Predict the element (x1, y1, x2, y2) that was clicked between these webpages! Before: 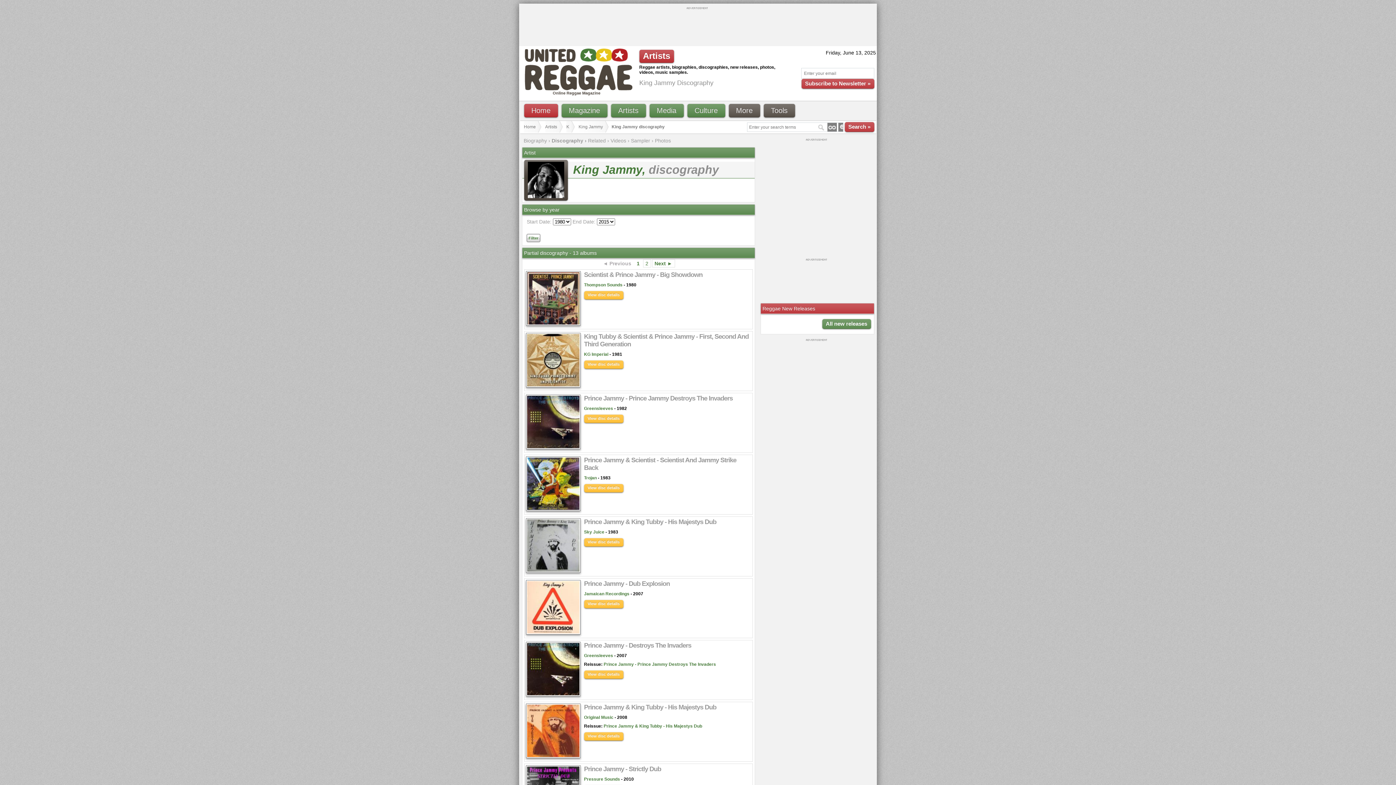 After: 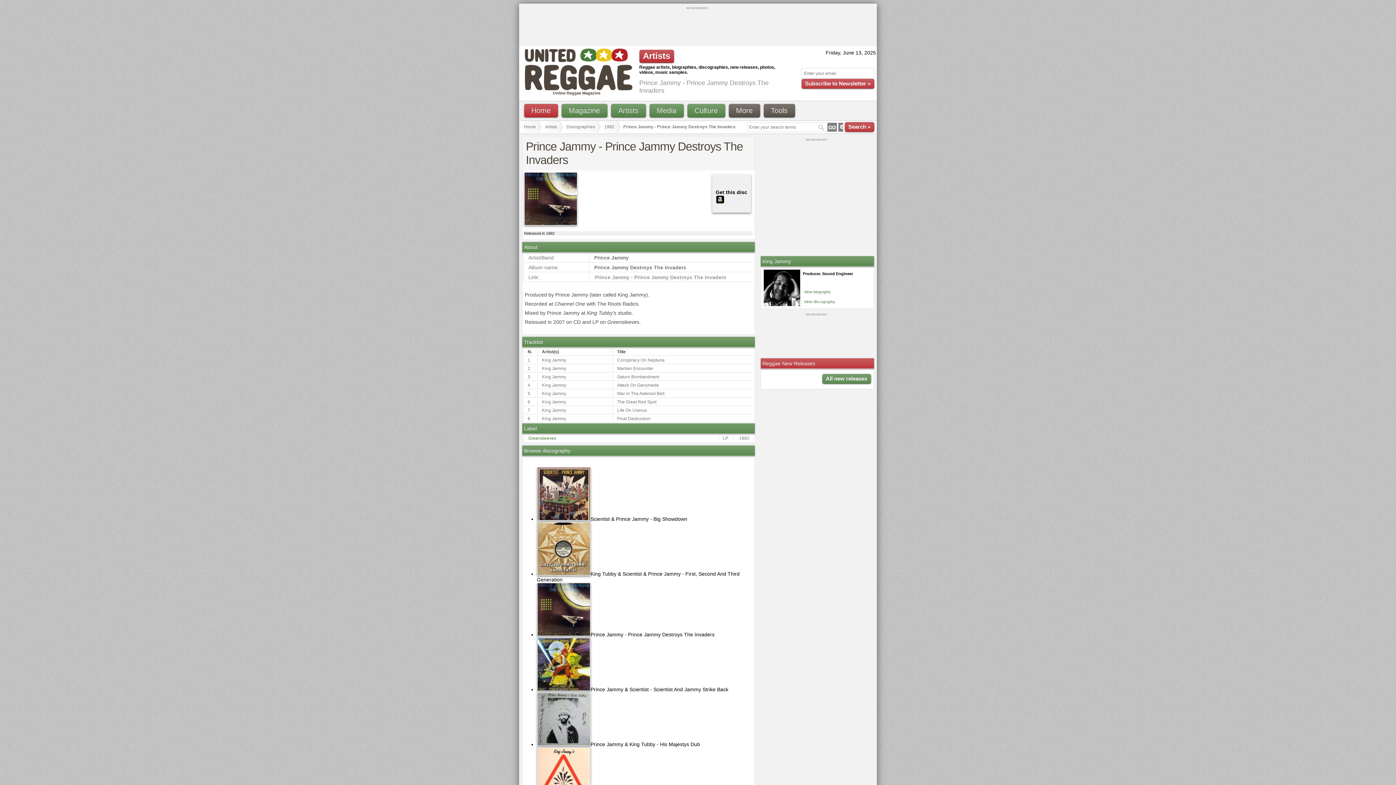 Action: bbox: (584, 414, 623, 423) label: View disc details